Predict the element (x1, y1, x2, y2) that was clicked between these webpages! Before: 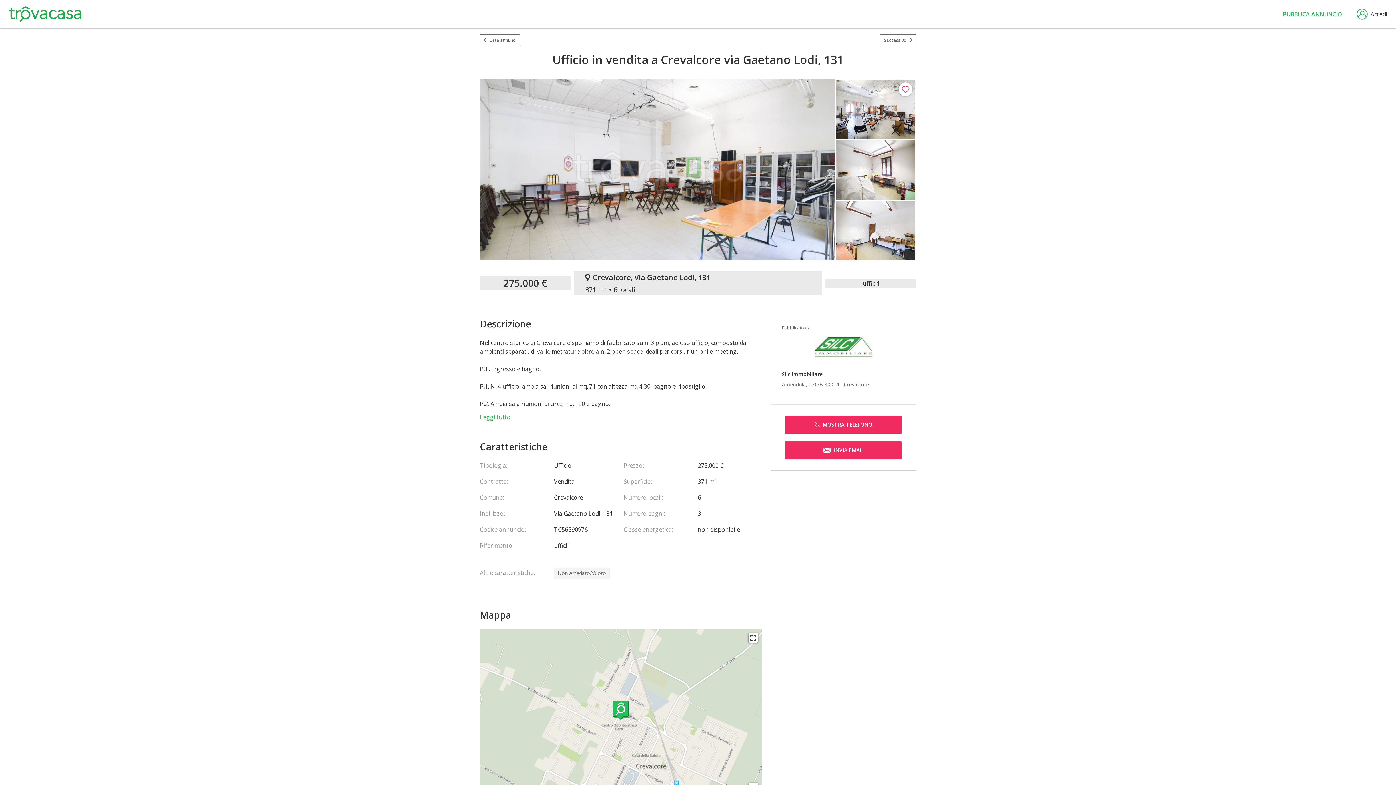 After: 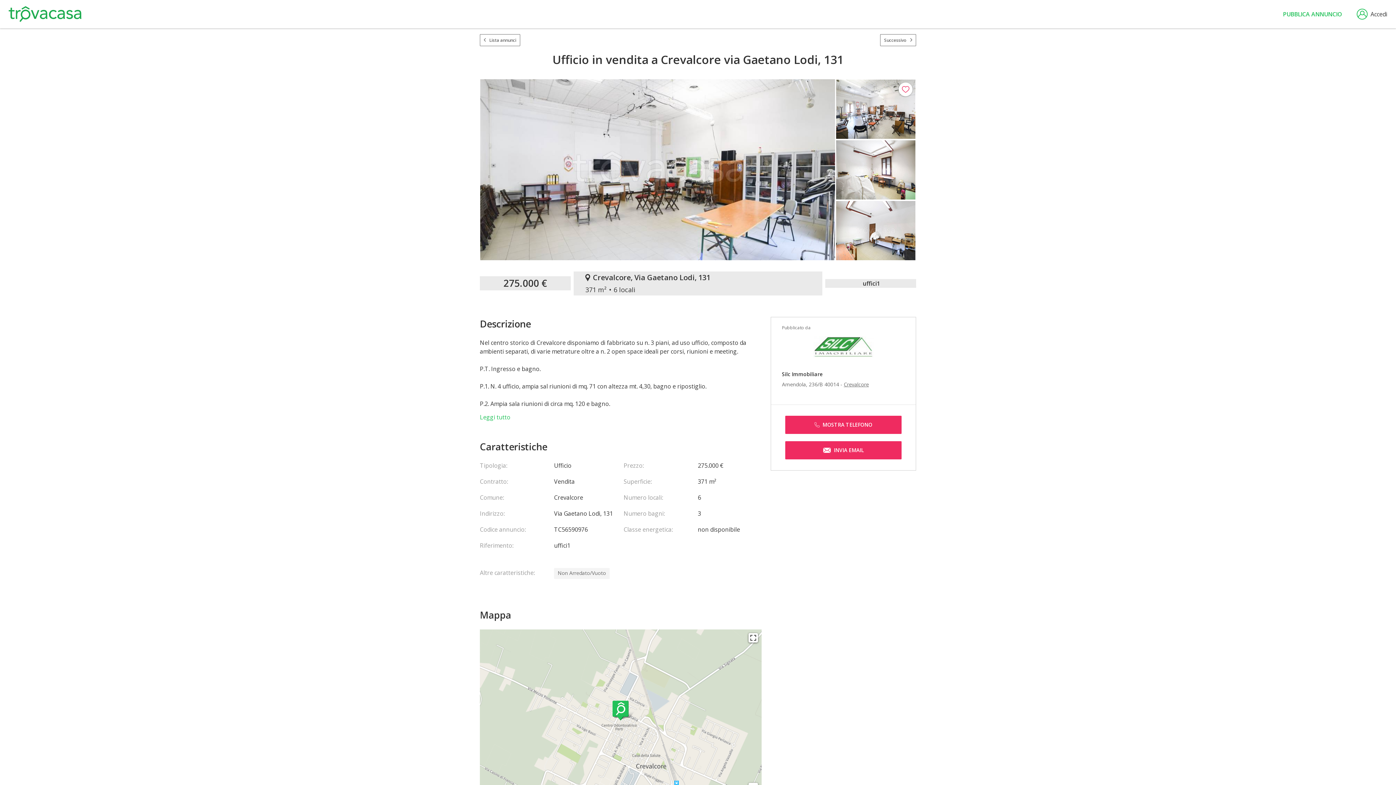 Action: bbox: (844, 381, 869, 388) label: Crevalcore